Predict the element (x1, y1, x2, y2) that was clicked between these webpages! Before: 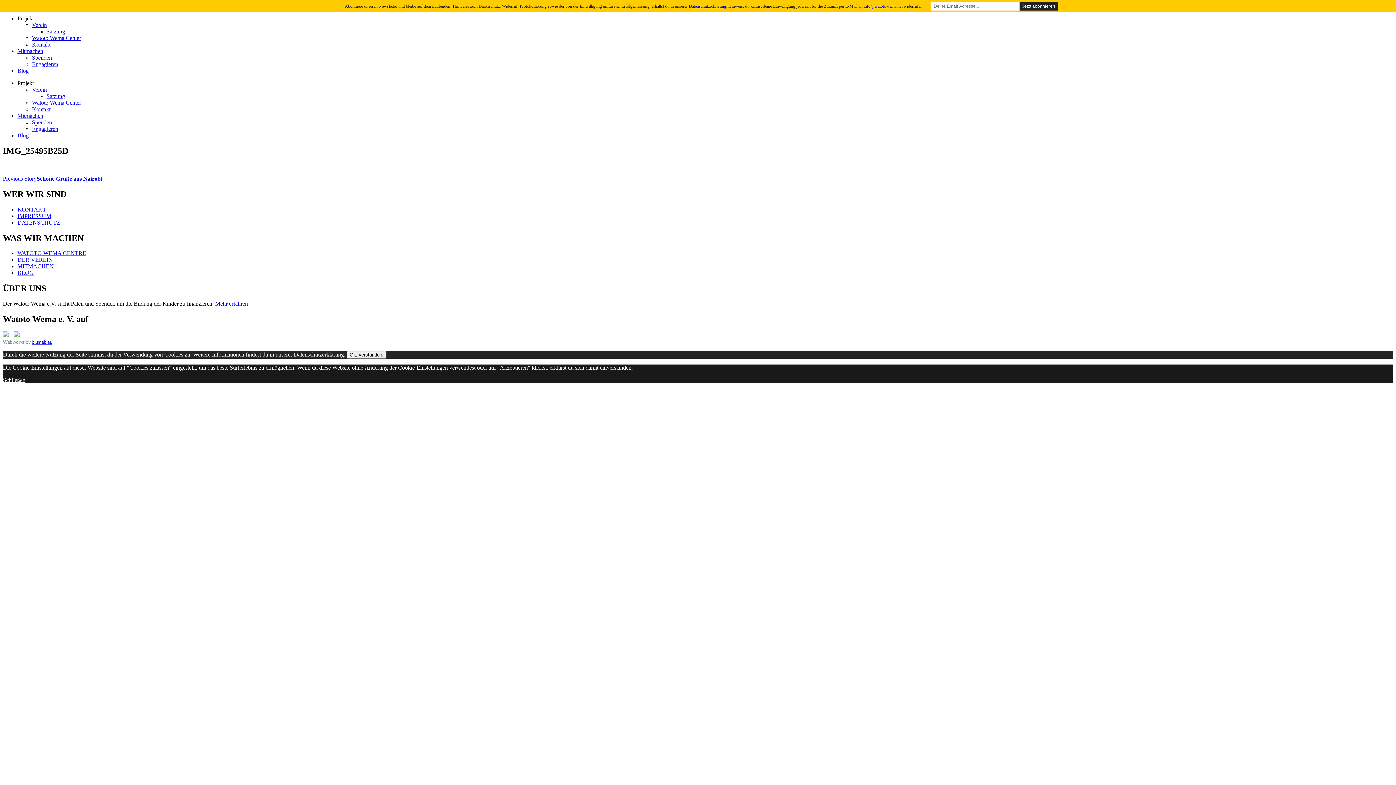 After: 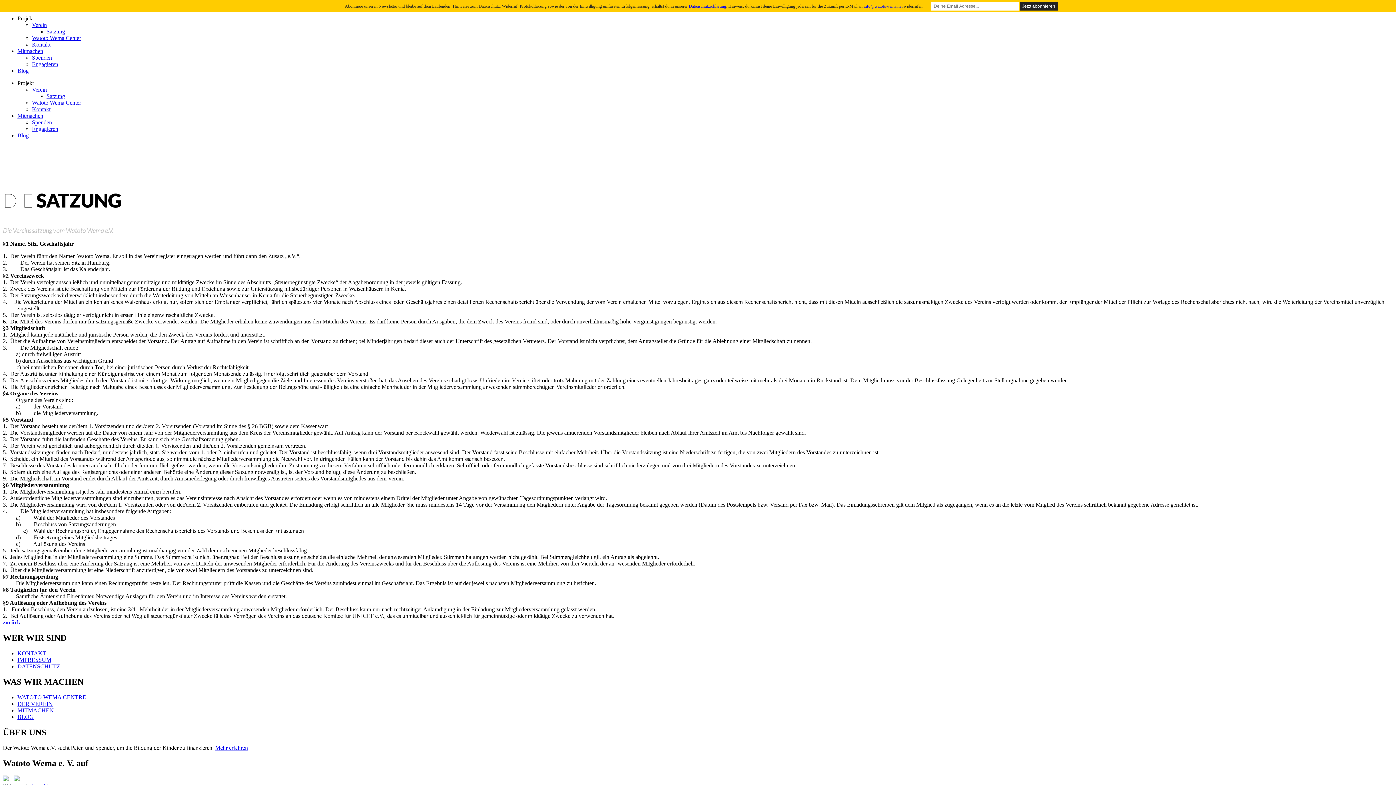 Action: label: Satzung bbox: (46, 93, 65, 99)